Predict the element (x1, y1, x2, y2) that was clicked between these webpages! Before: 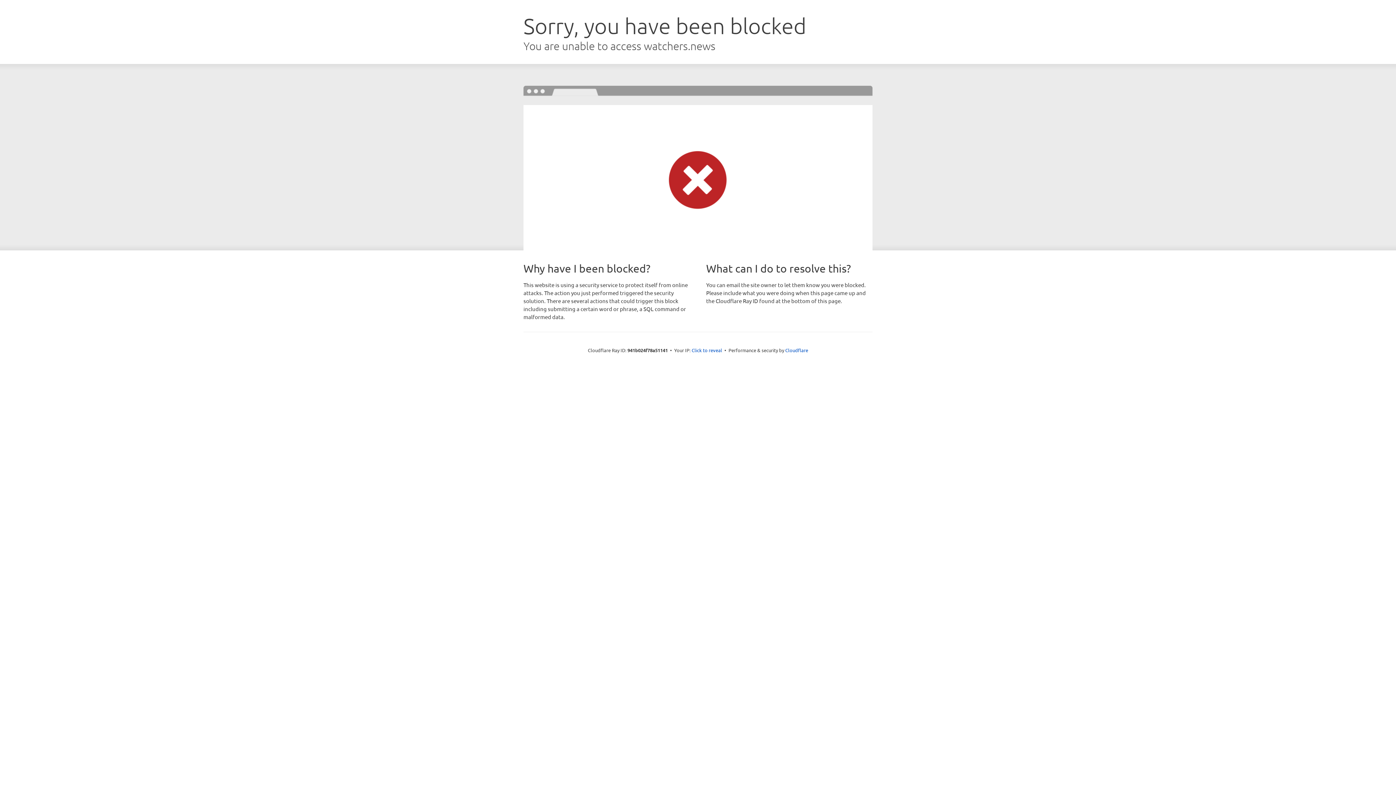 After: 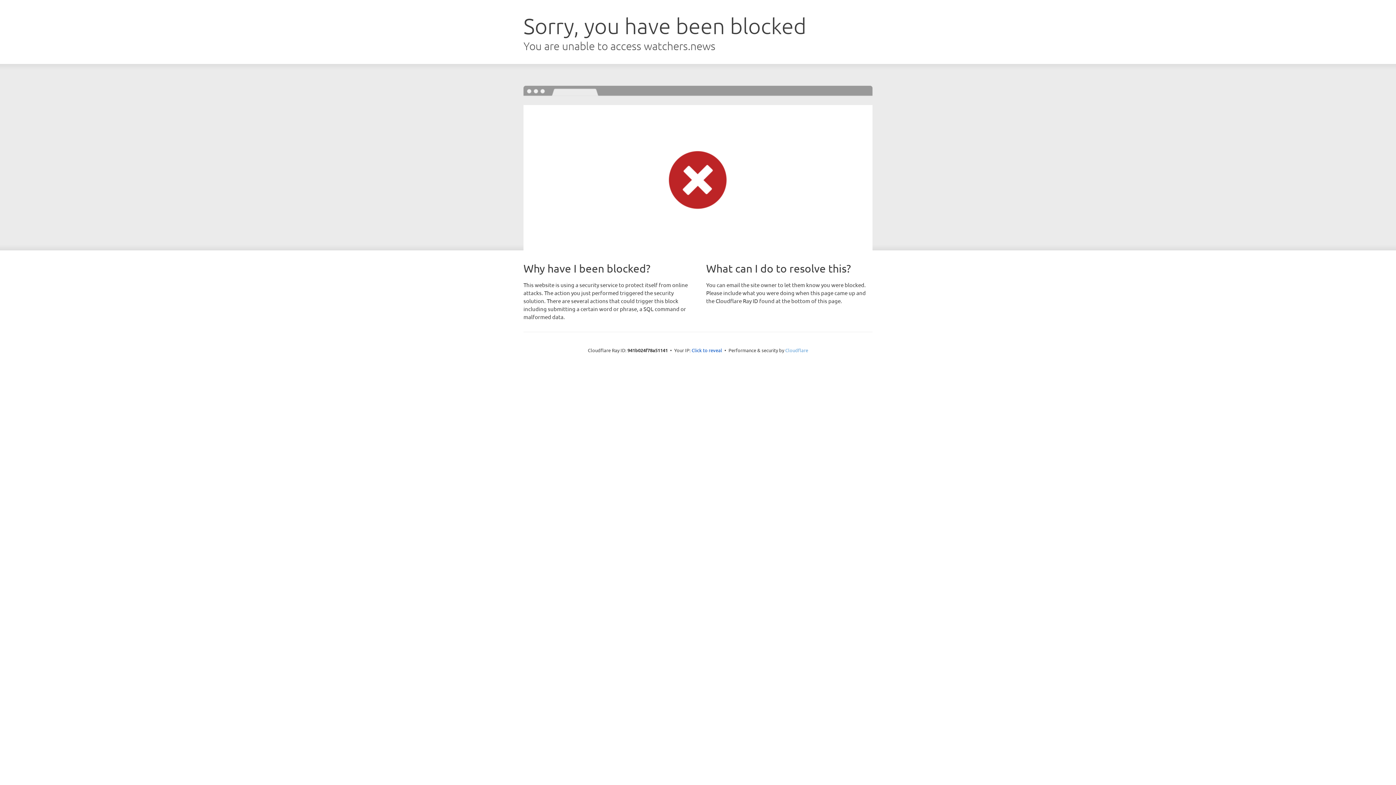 Action: label: Cloudflare bbox: (785, 347, 808, 353)